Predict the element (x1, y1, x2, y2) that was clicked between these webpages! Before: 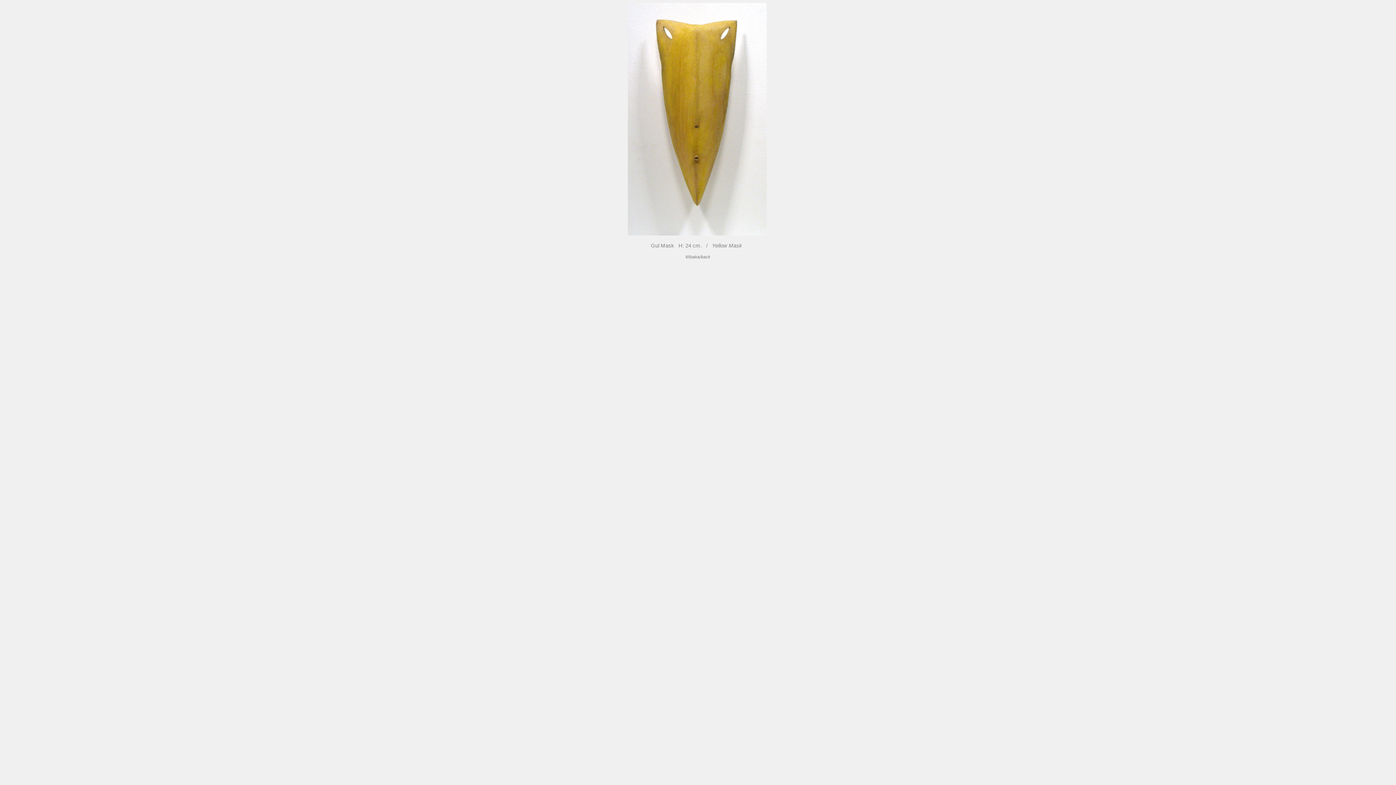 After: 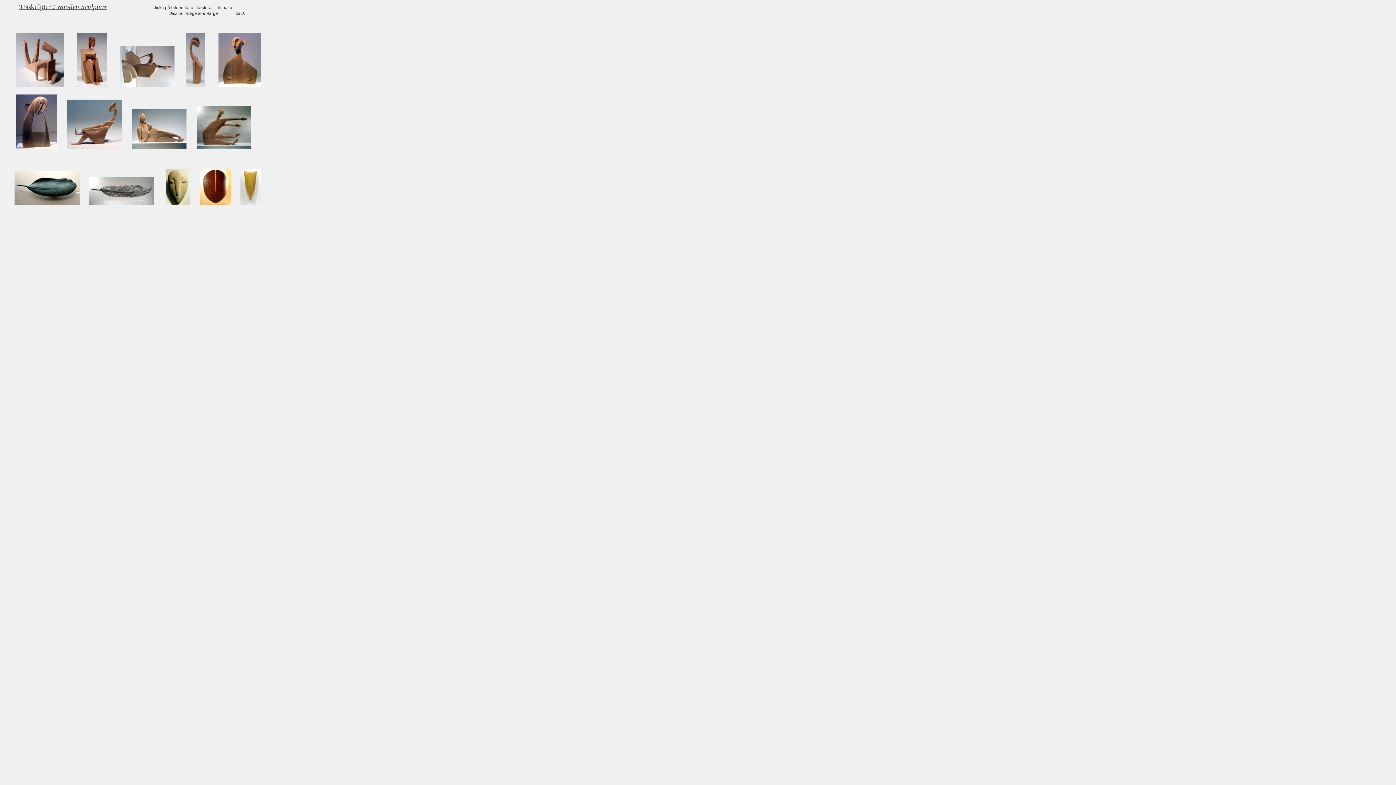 Action: label: tillbaka/back bbox: (685, 254, 710, 259)